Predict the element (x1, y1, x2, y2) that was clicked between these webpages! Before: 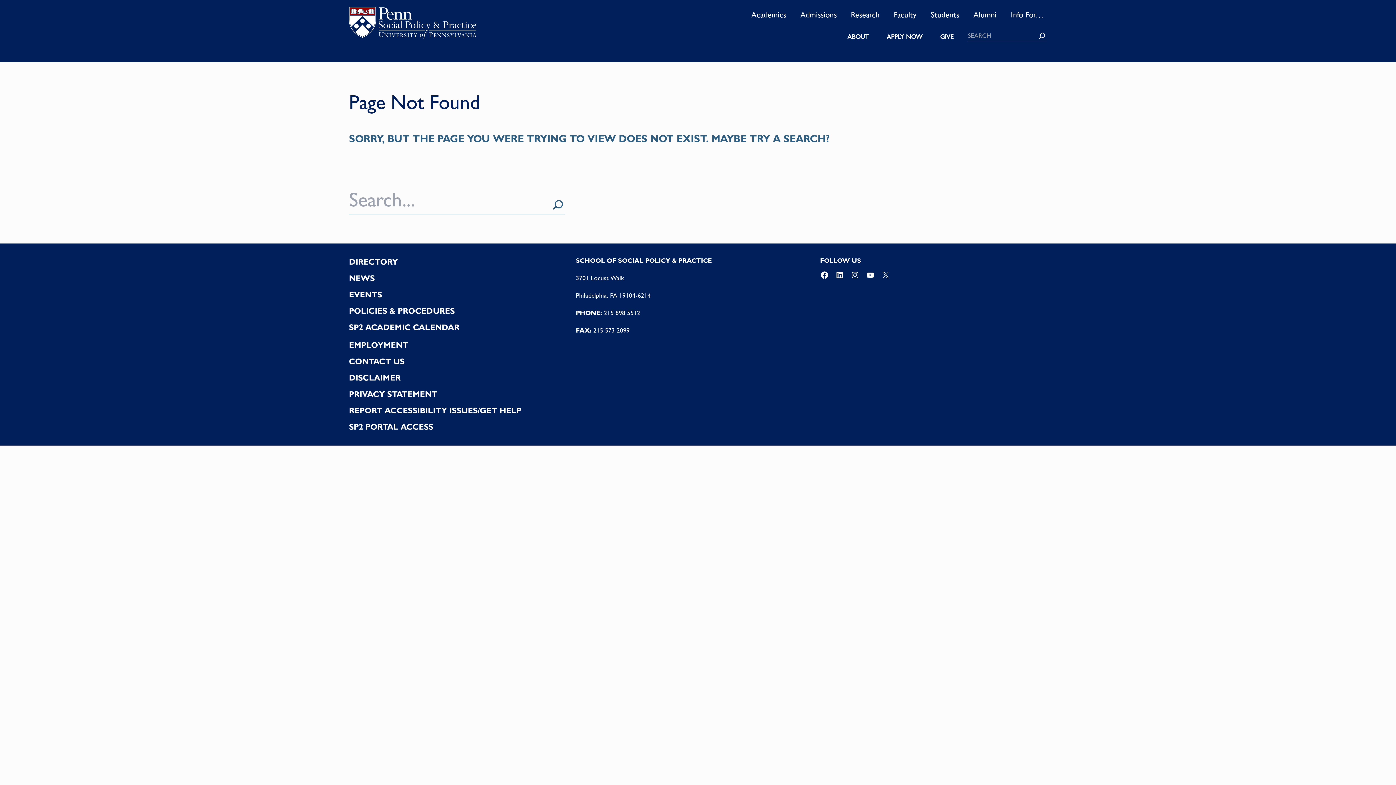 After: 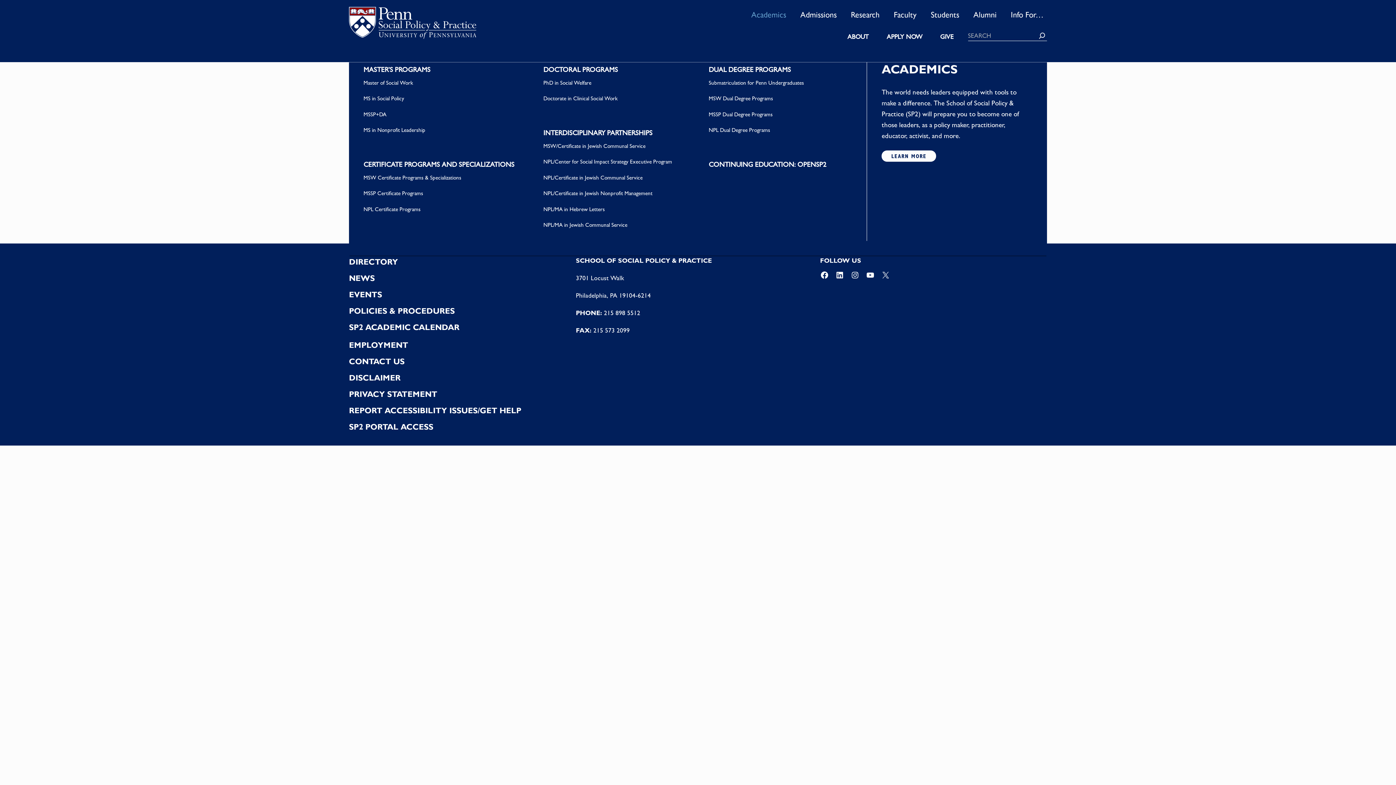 Action: bbox: (748, 4, 789, 24) label: Academics